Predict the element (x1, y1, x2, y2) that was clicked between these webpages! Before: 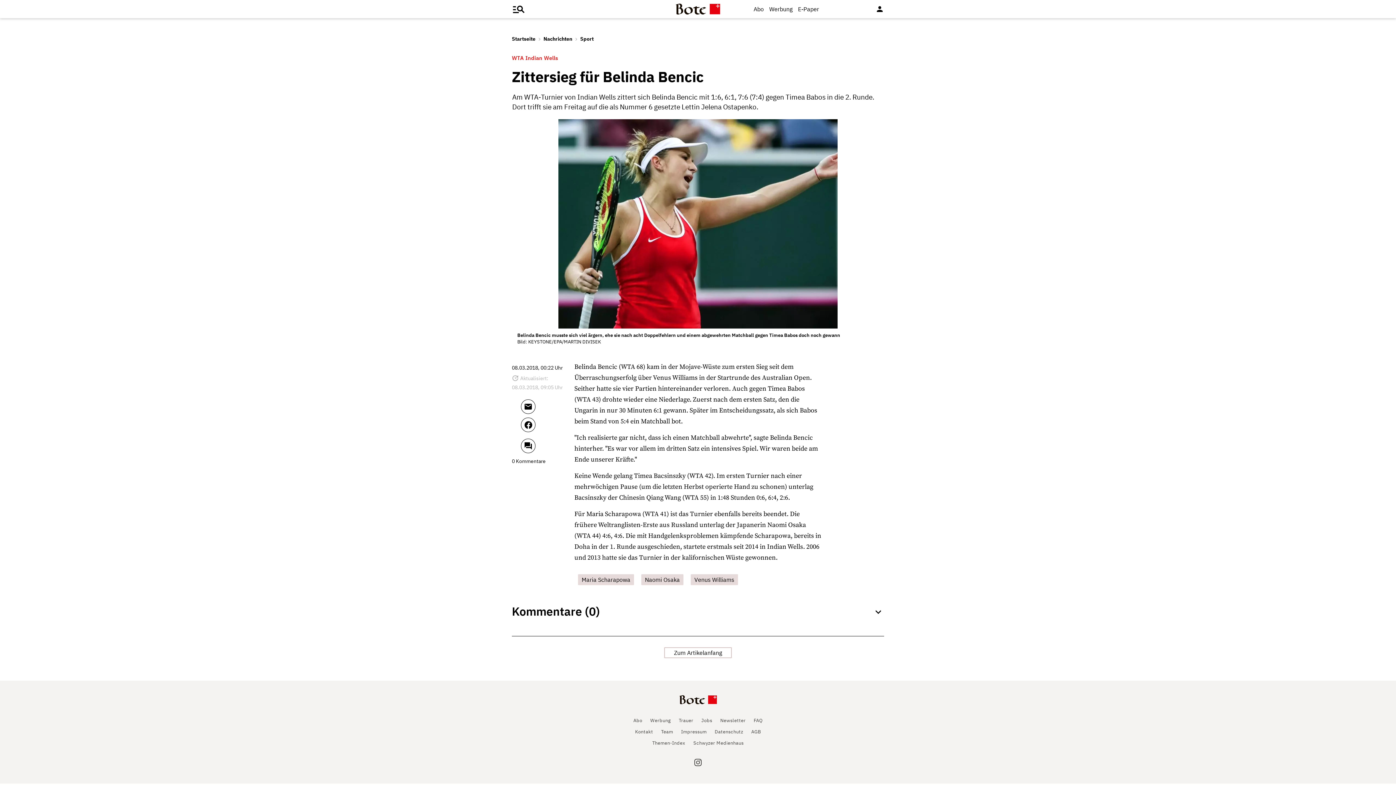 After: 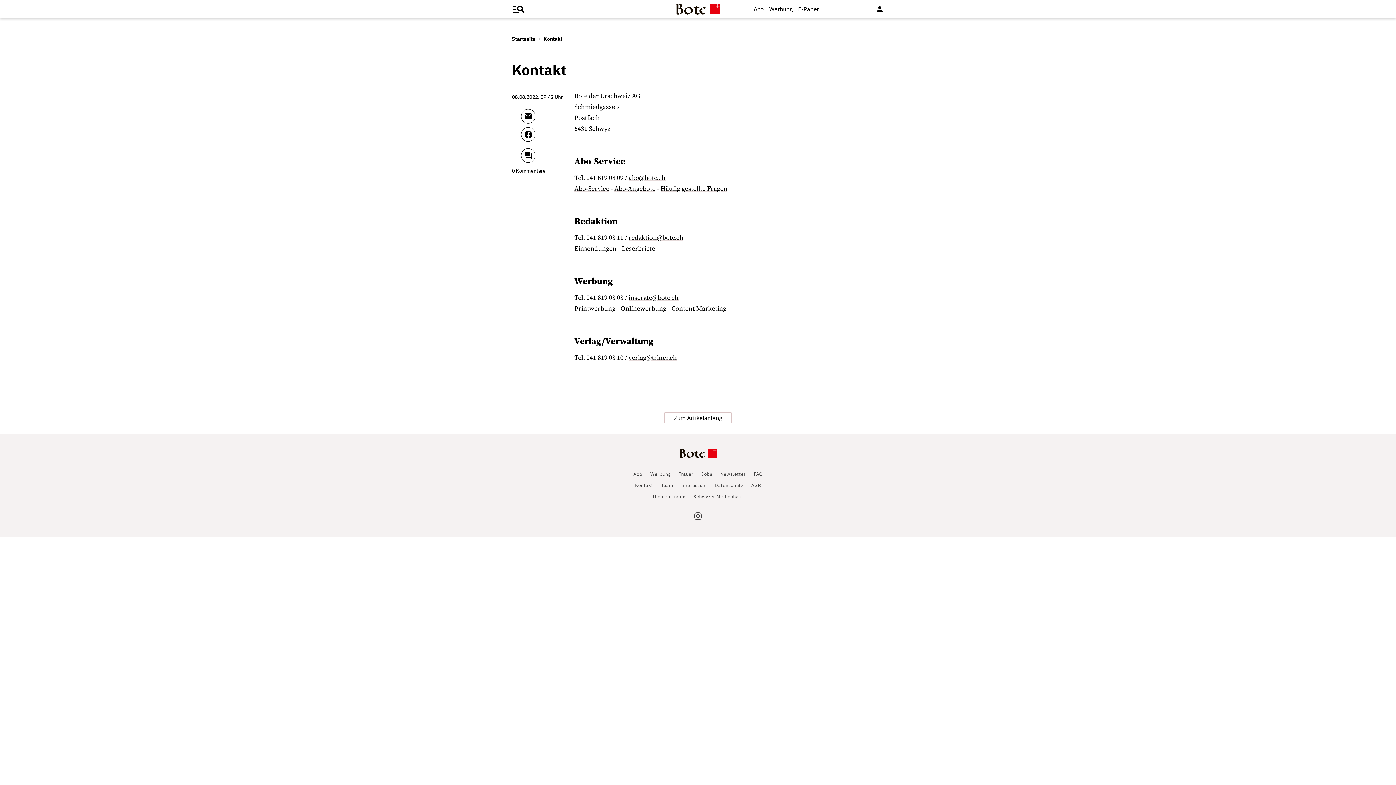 Action: label: Kontakt bbox: (635, 729, 653, 735)